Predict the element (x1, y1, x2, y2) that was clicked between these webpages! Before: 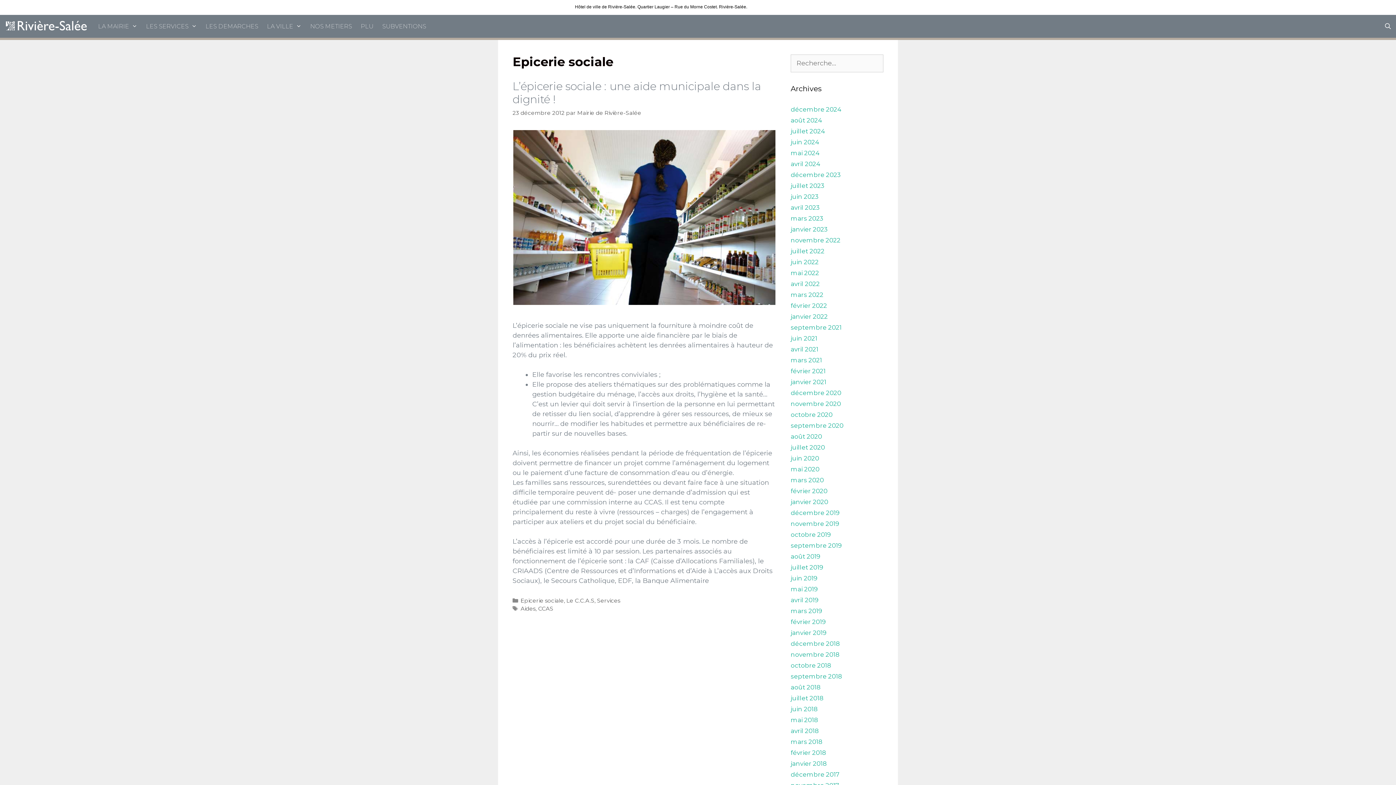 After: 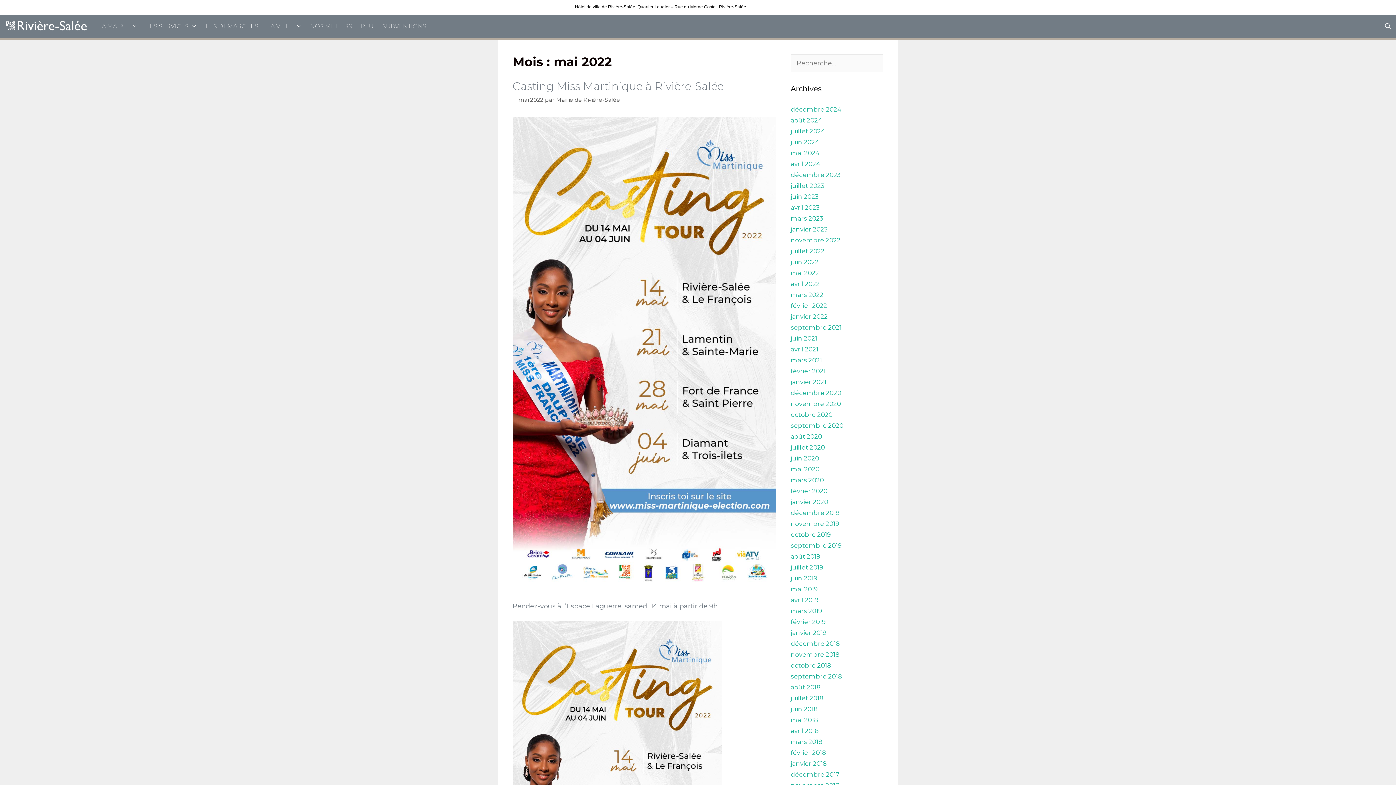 Action: label: mai 2022 bbox: (790, 269, 819, 276)